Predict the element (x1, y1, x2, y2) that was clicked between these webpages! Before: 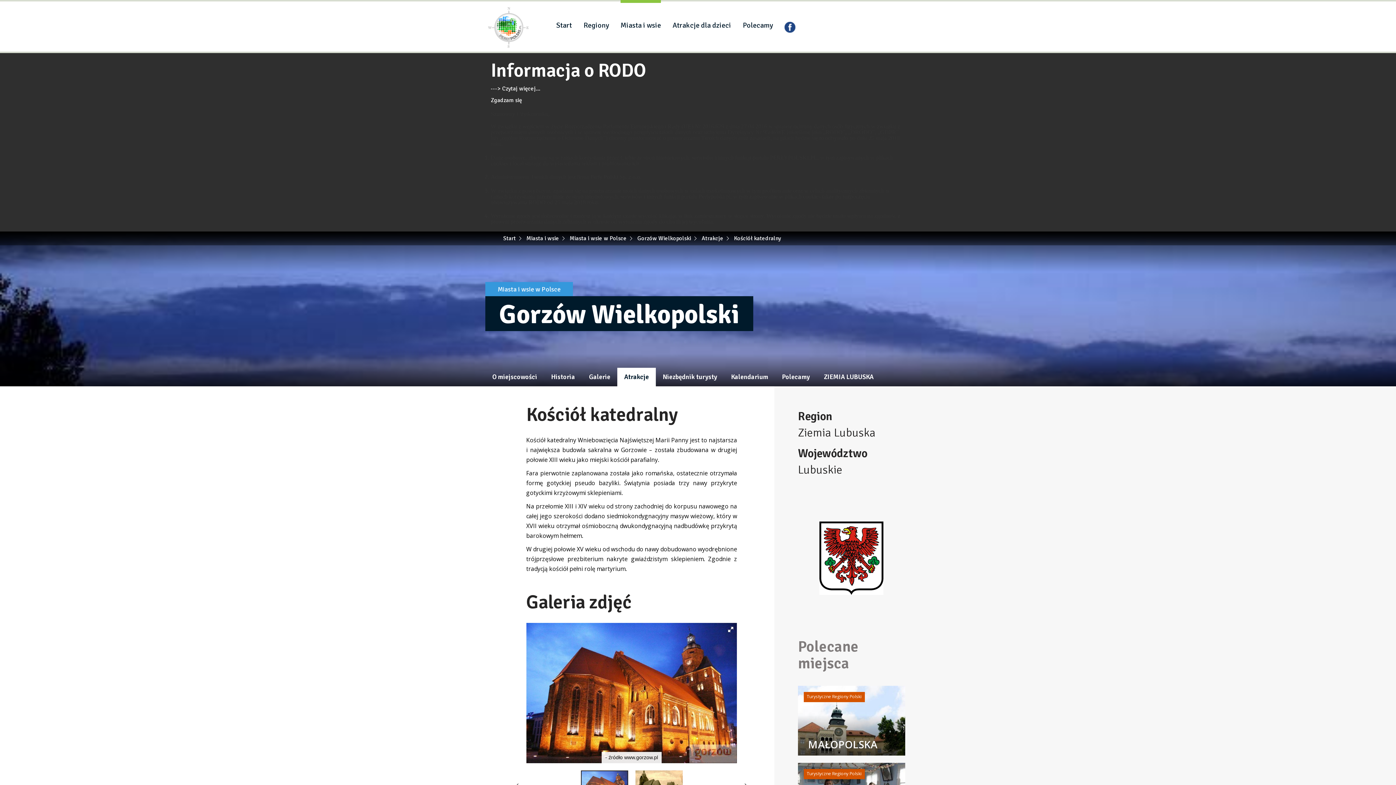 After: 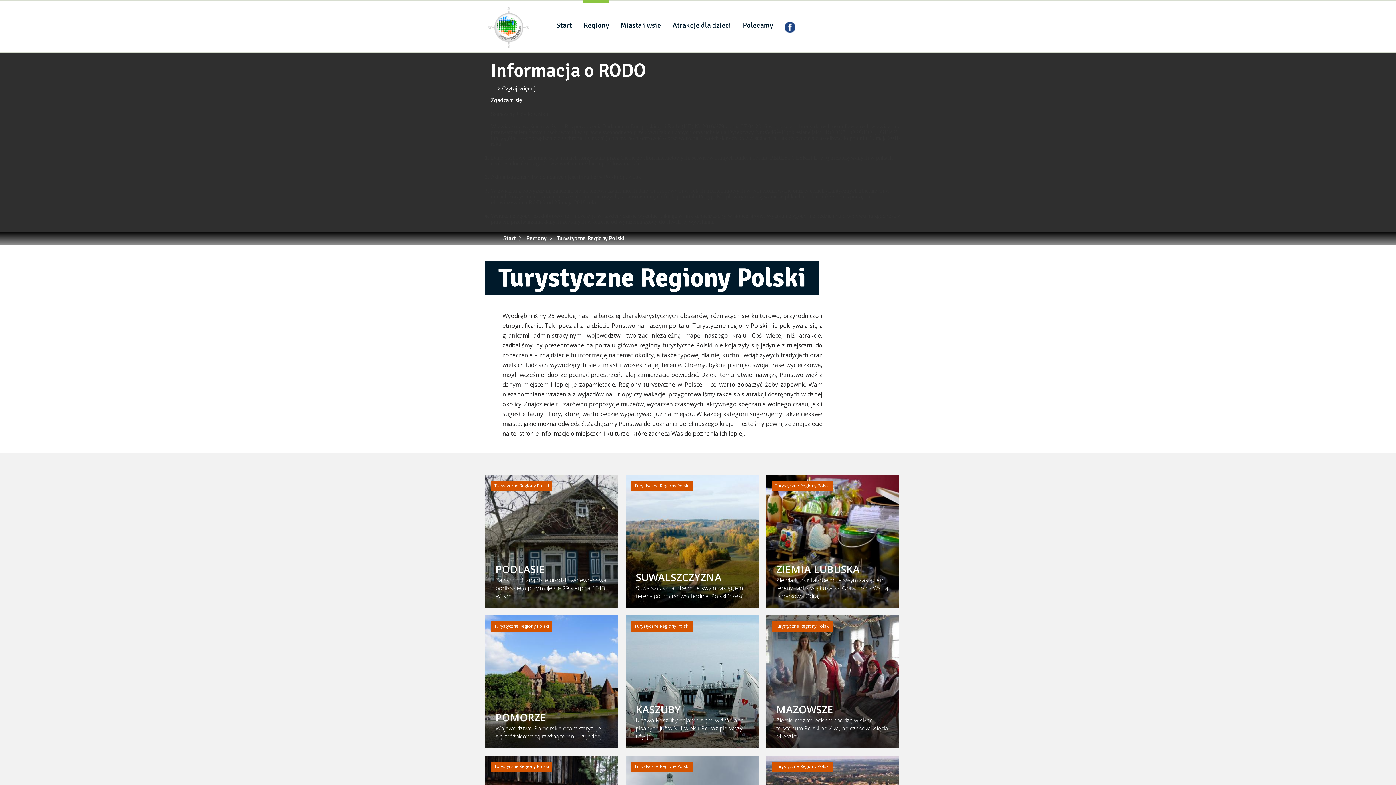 Action: bbox: (583, 0, 609, 42) label: Regiony